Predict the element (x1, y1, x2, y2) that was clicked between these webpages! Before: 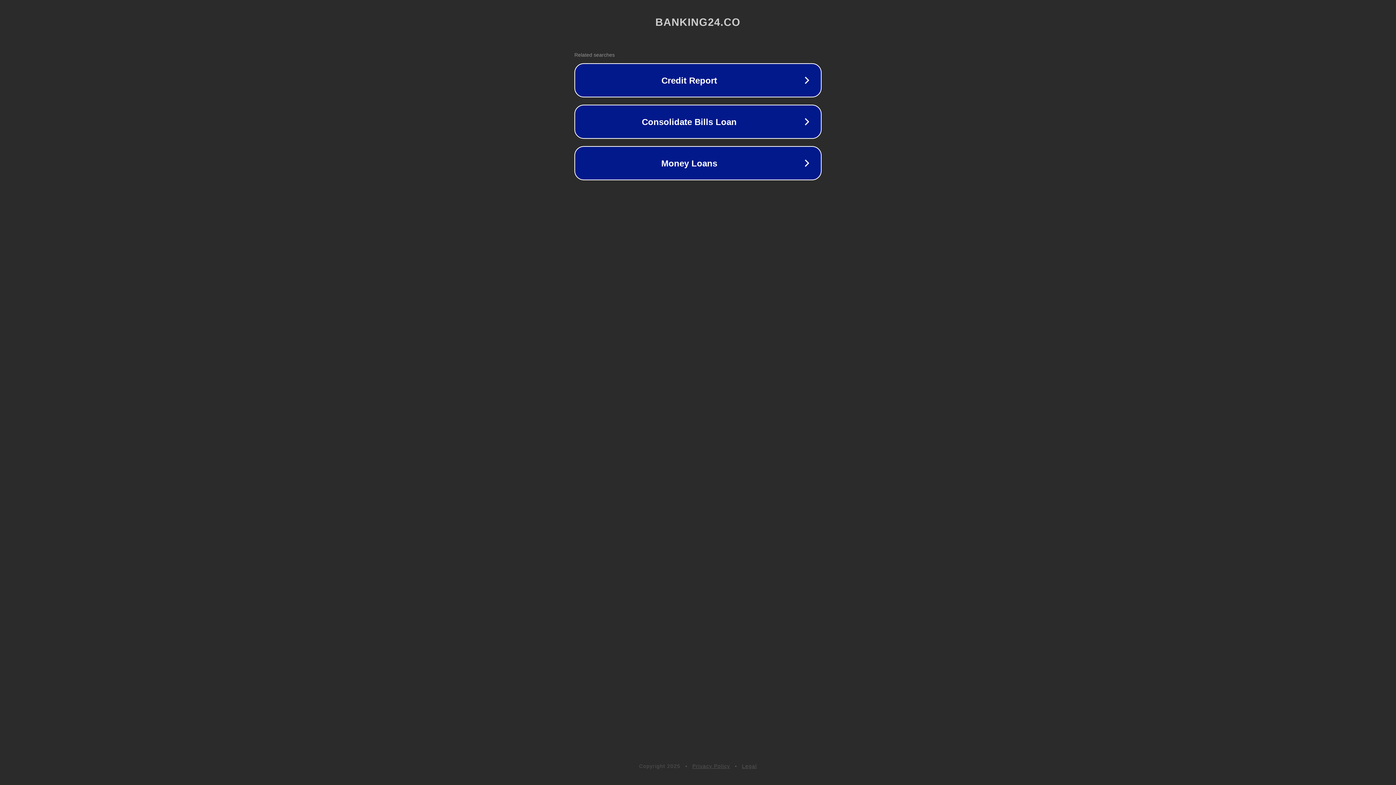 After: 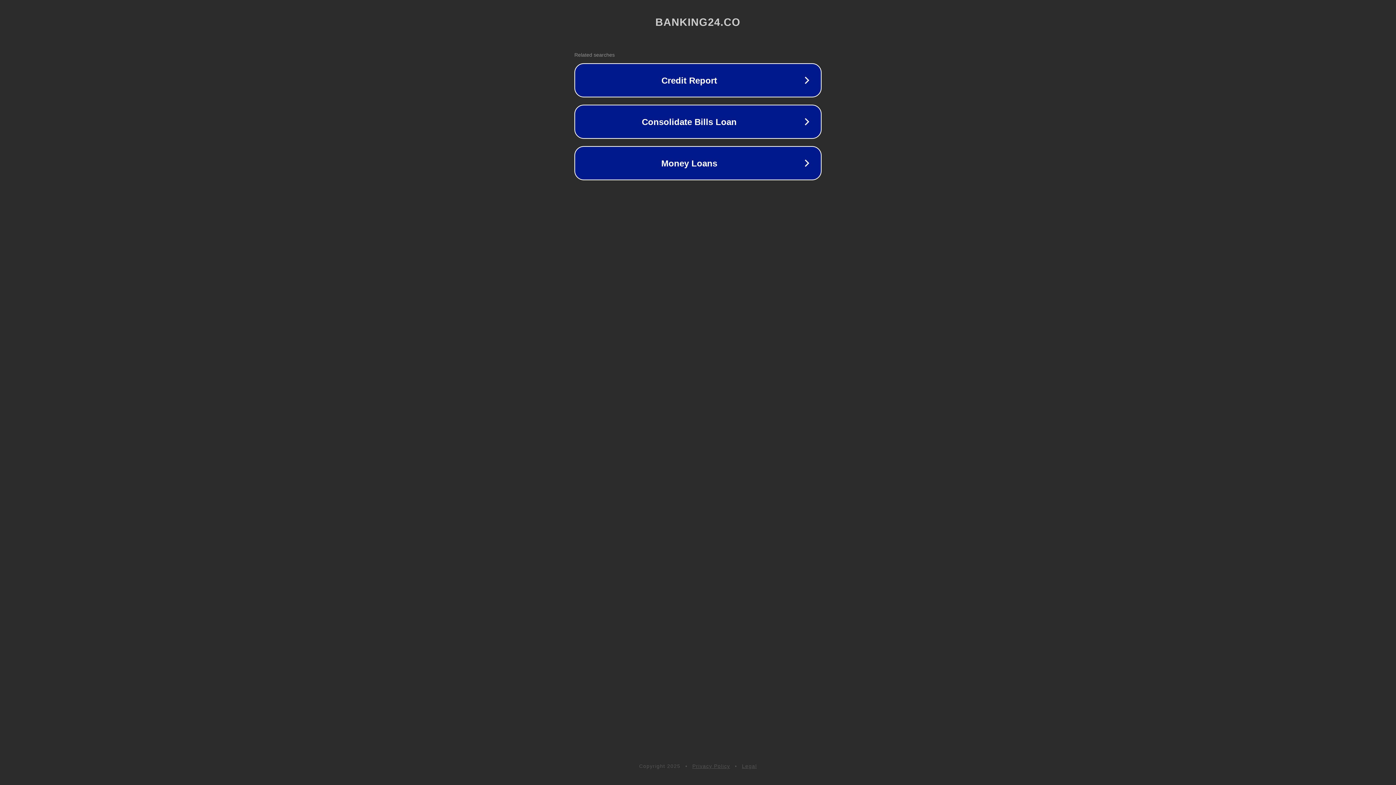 Action: label: Privacy Policy bbox: (692, 763, 730, 769)